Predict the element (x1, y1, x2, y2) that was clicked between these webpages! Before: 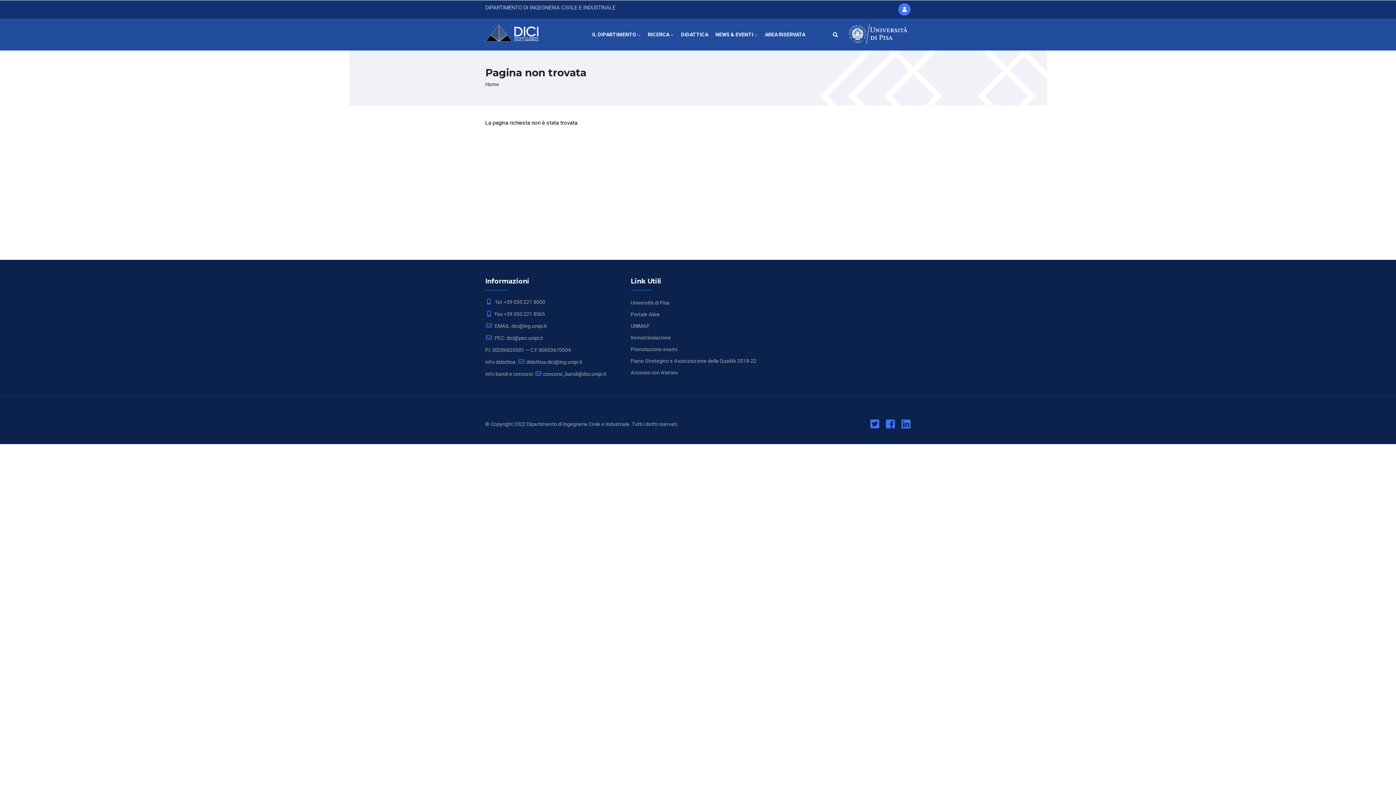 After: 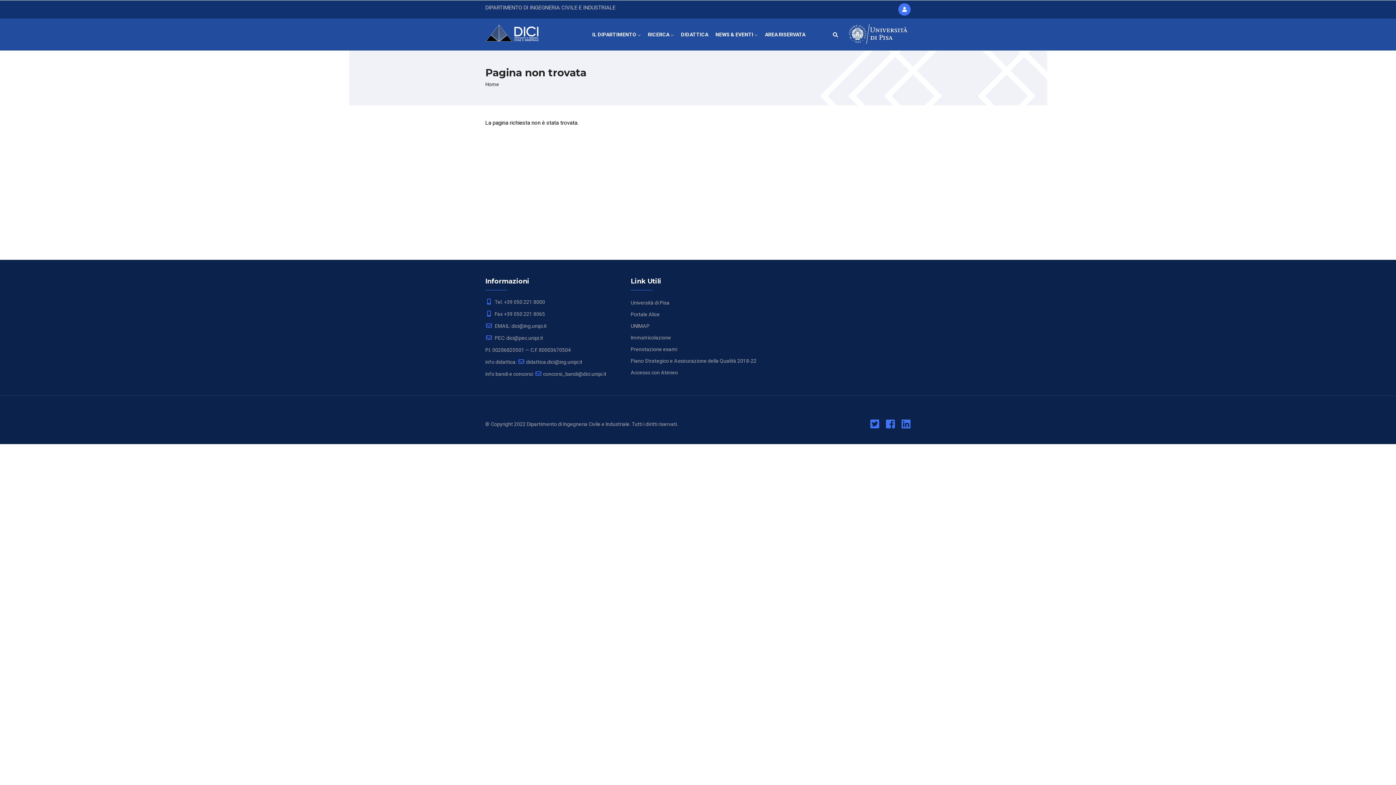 Action: bbox: (870, 423, 879, 429)